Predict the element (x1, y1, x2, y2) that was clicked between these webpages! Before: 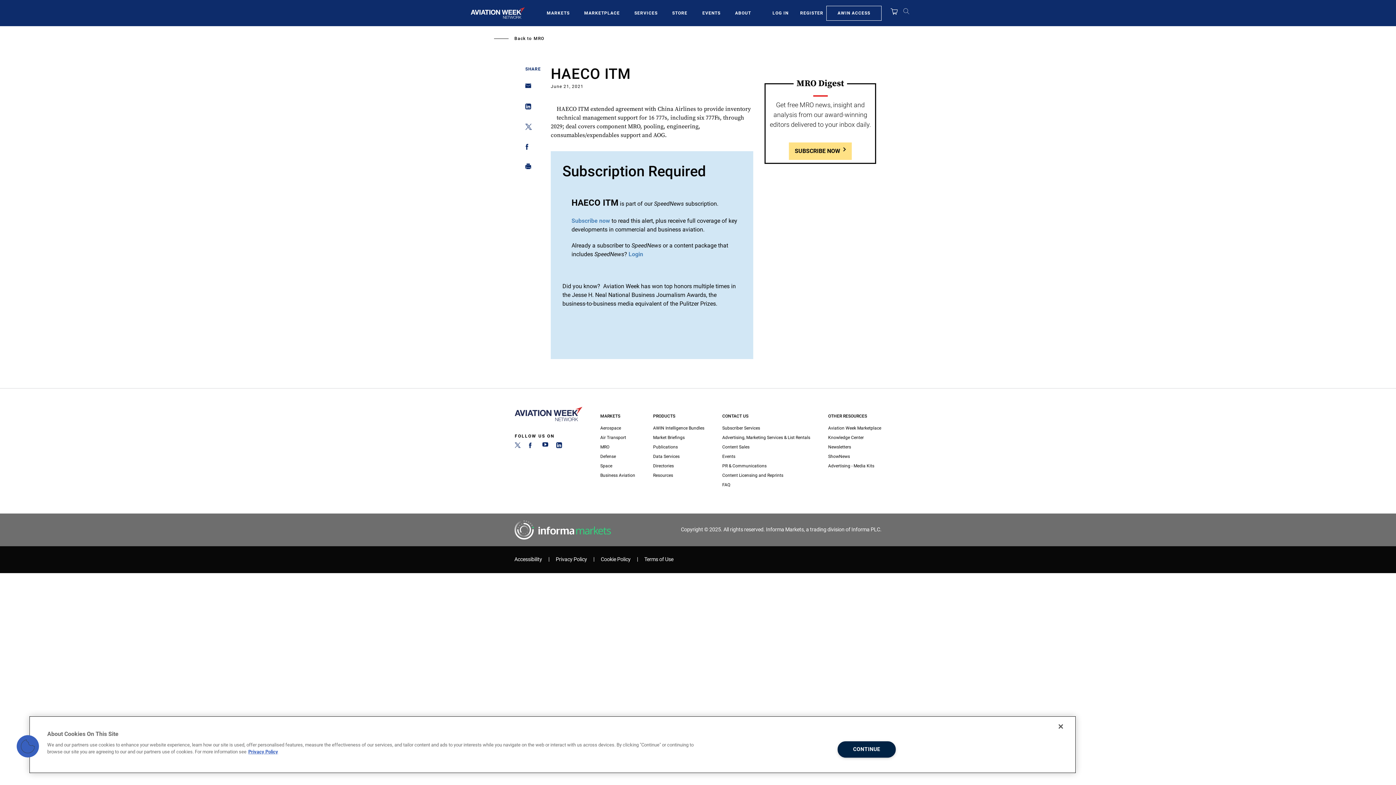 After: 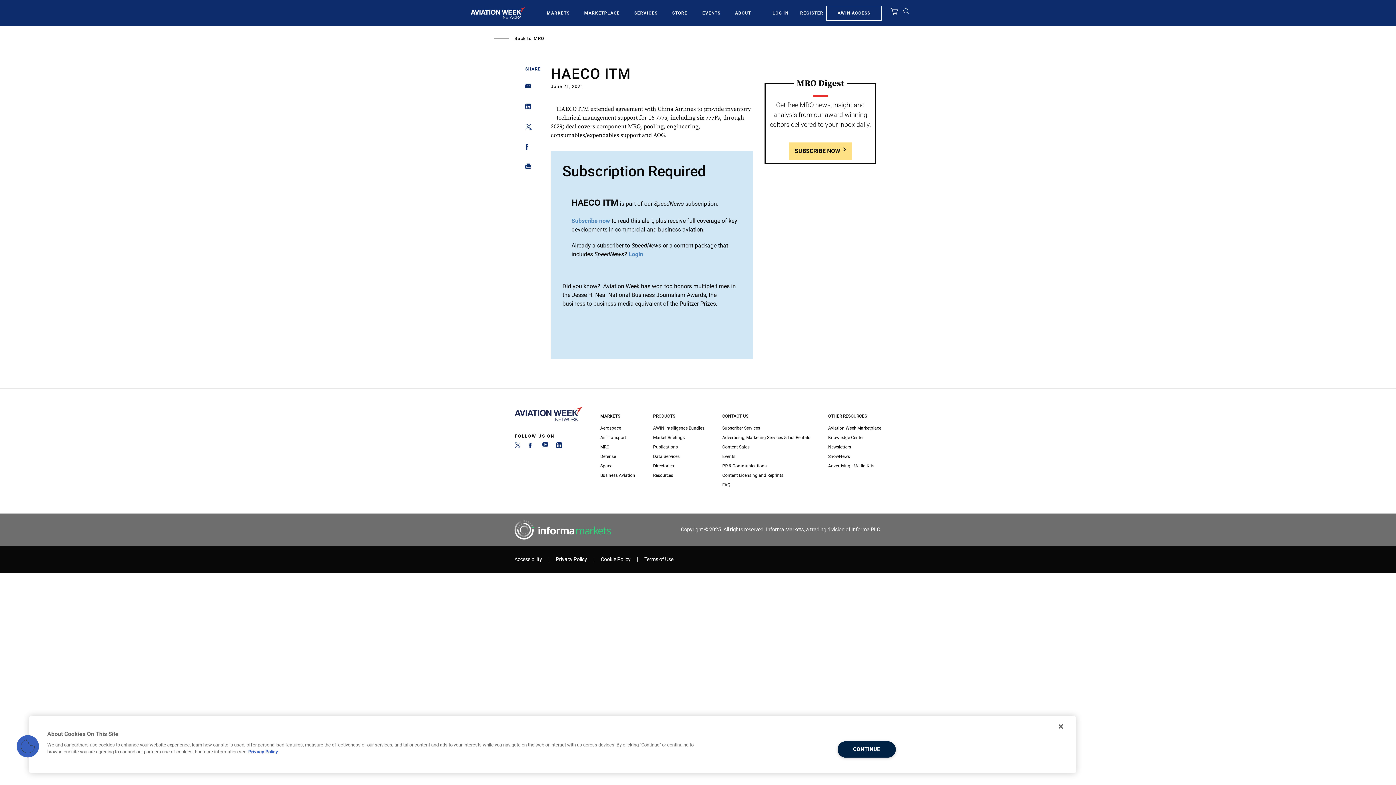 Action: label: YouTube bbox: (542, 453, 548, 458)